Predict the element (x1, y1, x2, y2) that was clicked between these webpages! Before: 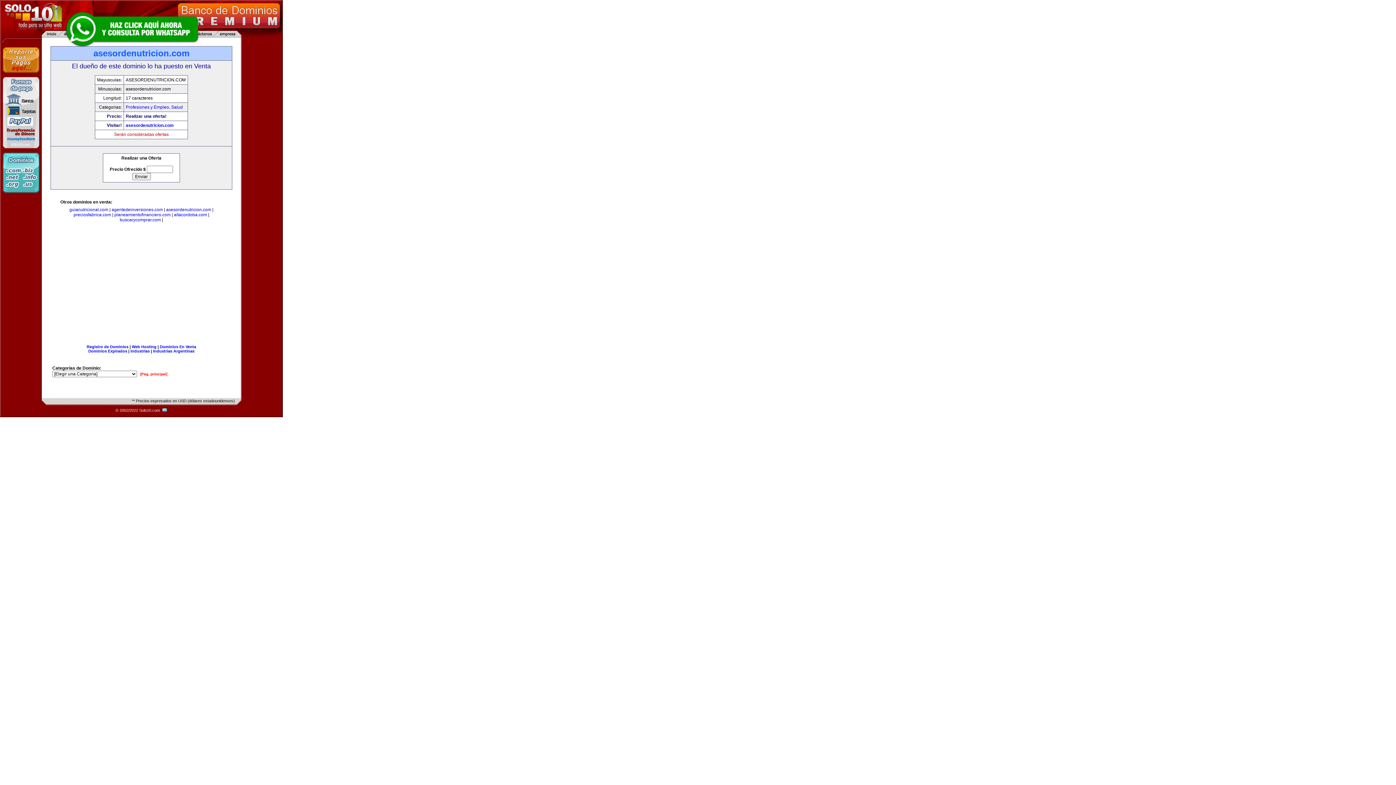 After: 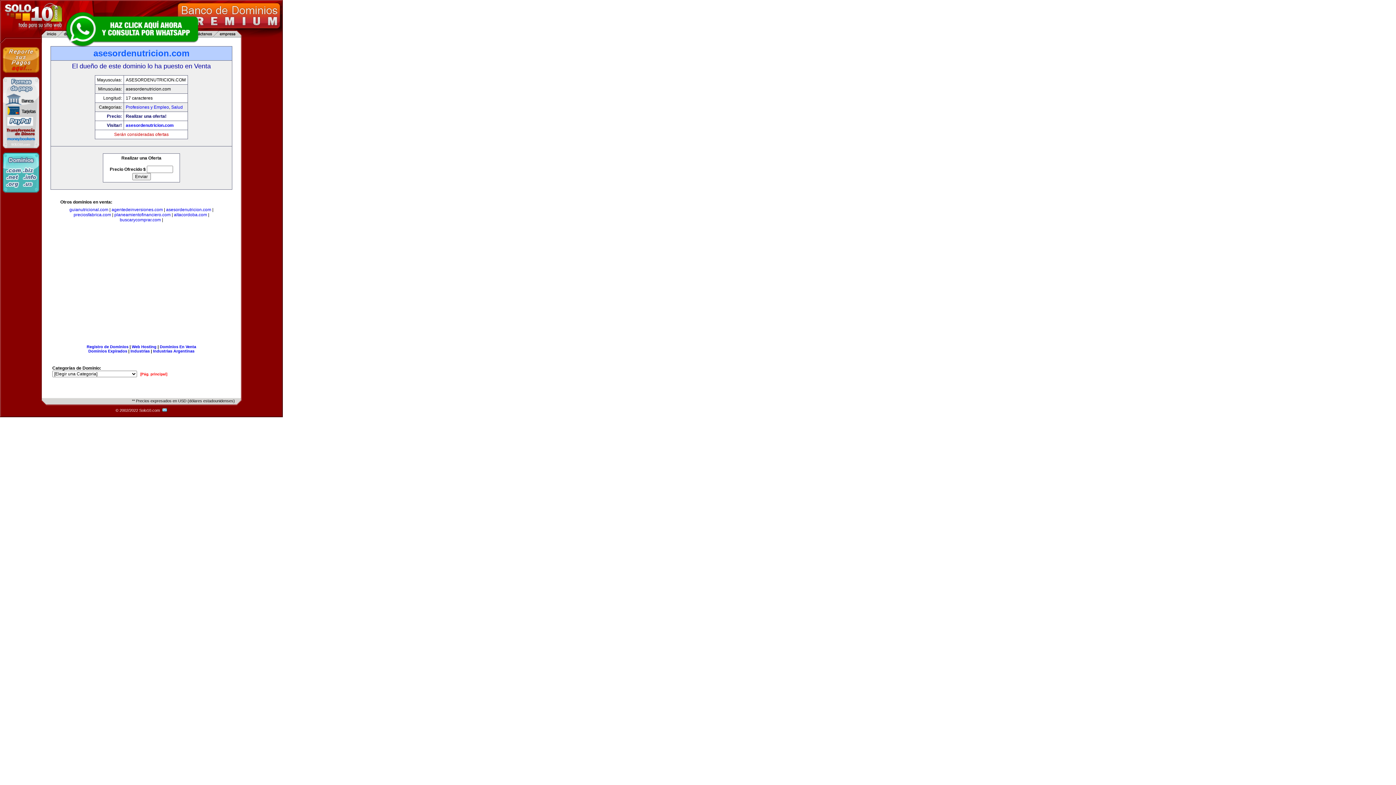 Action: bbox: (63, 10, 200, 47)